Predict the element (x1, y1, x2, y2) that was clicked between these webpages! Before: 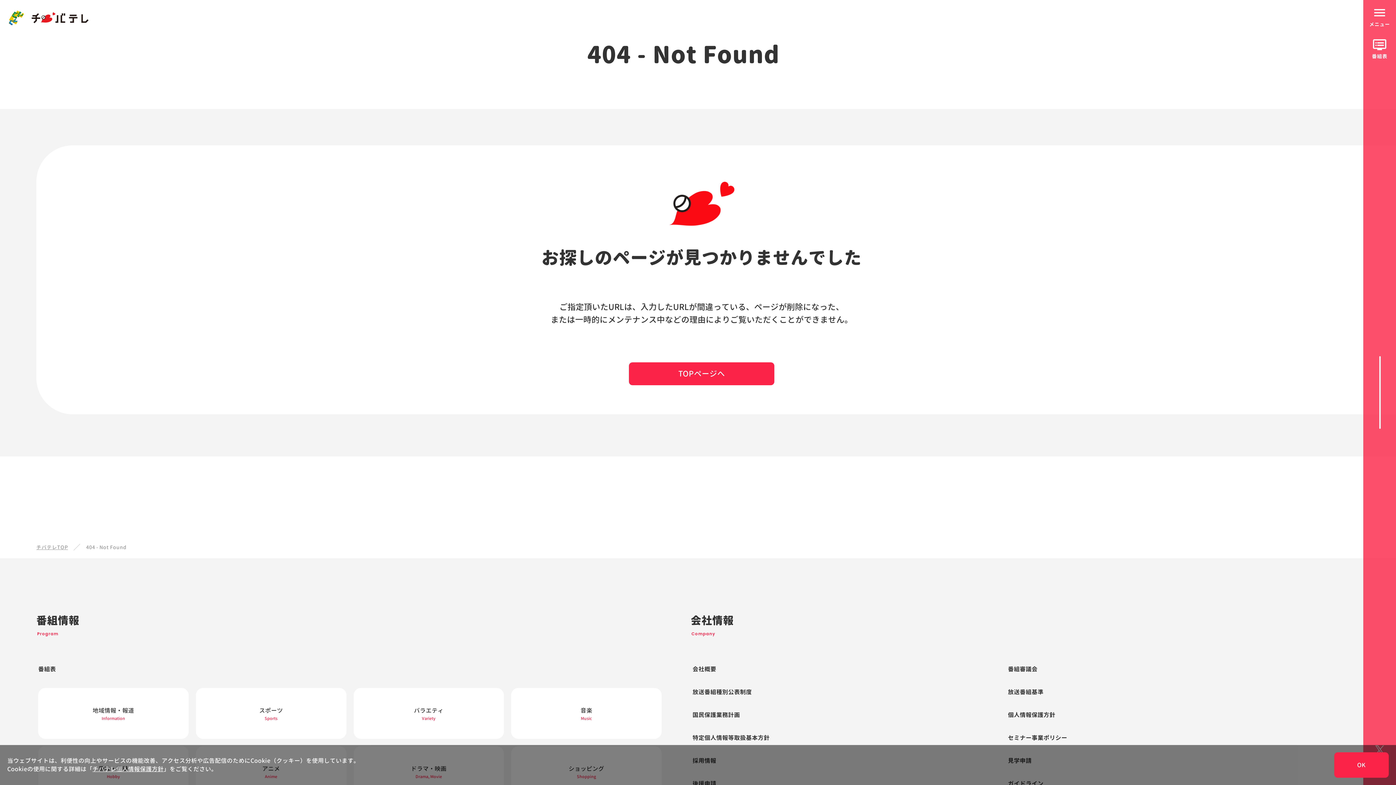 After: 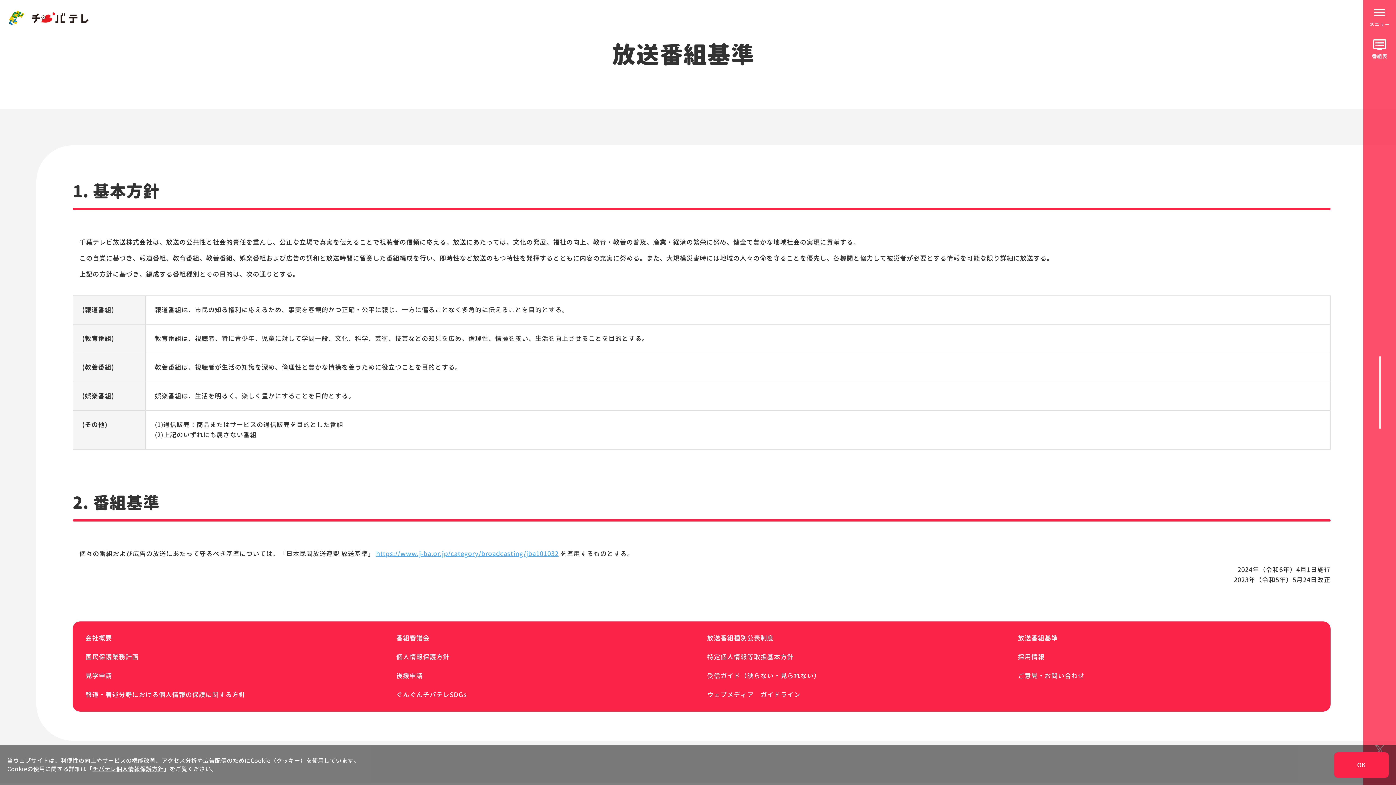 Action: bbox: (1008, 688, 1043, 696) label: 放送番組基準